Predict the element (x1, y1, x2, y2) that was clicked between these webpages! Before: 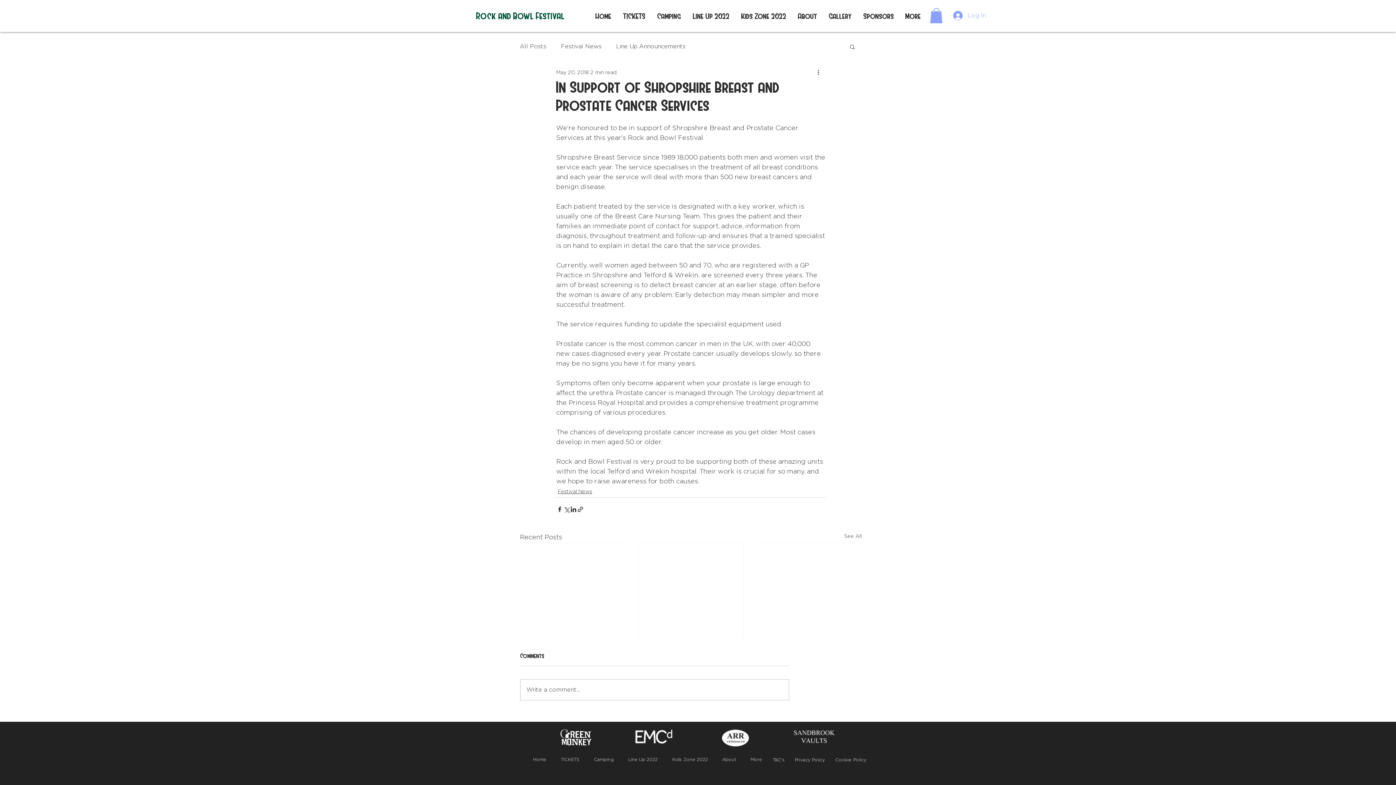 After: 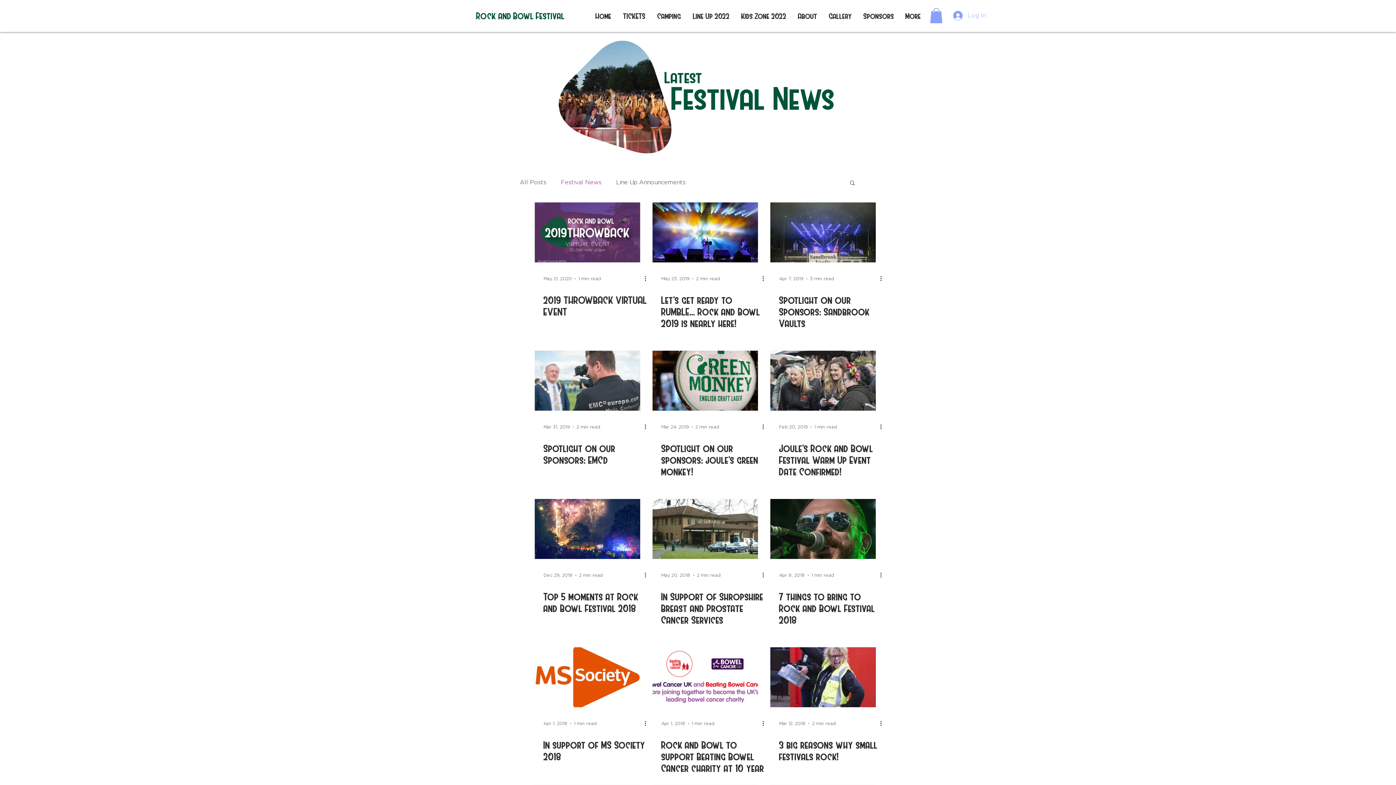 Action: label: Festival News bbox: (561, 42, 601, 50)